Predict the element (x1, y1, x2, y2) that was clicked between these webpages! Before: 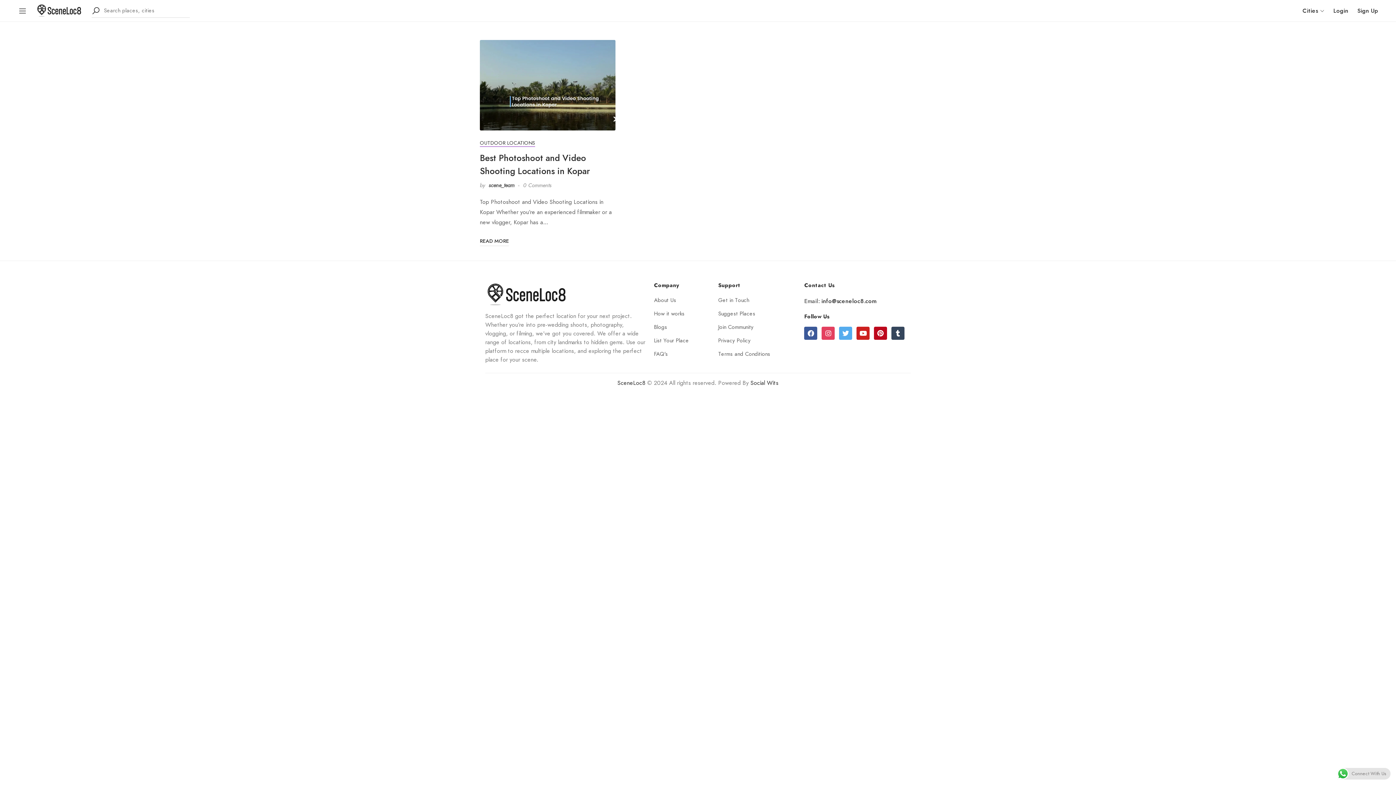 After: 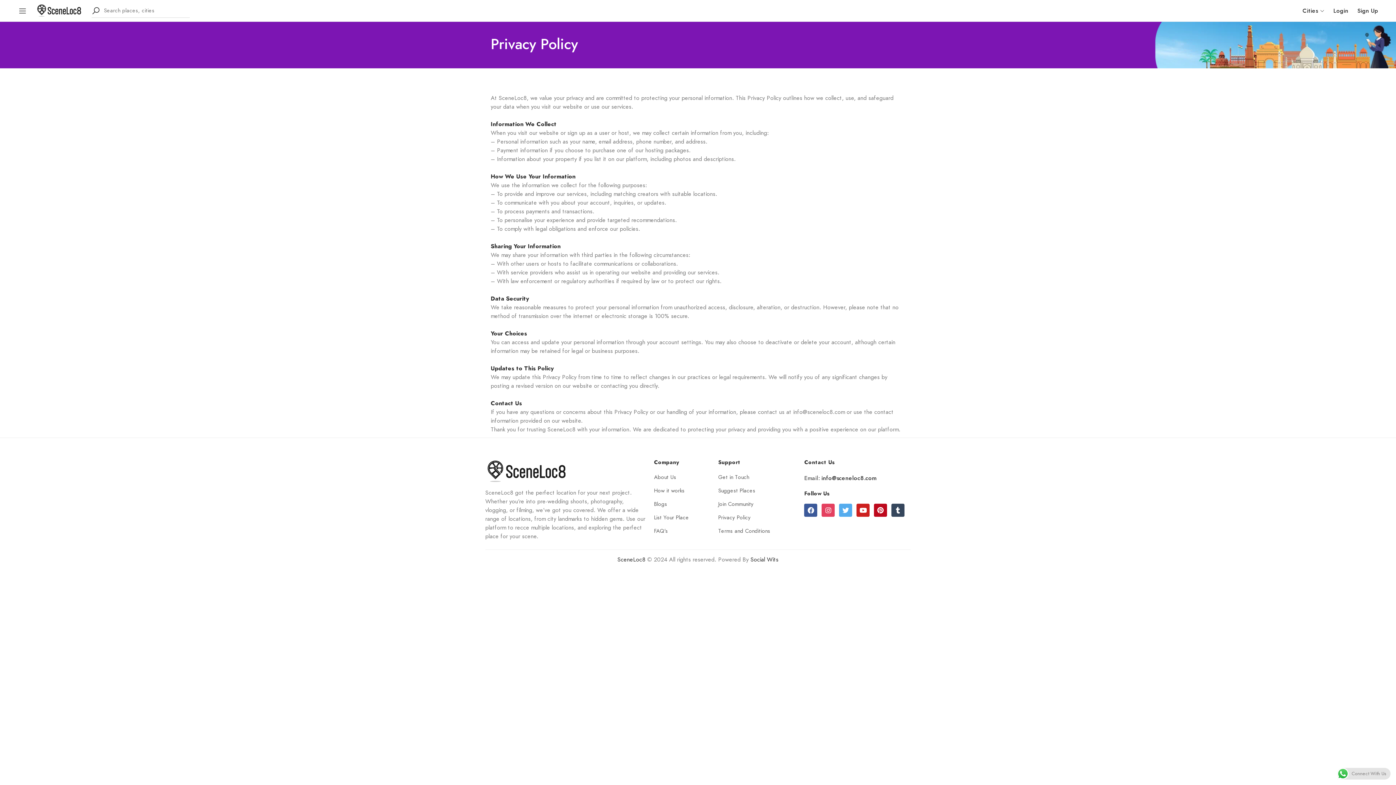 Action: bbox: (718, 336, 804, 345) label: Privacy Policy